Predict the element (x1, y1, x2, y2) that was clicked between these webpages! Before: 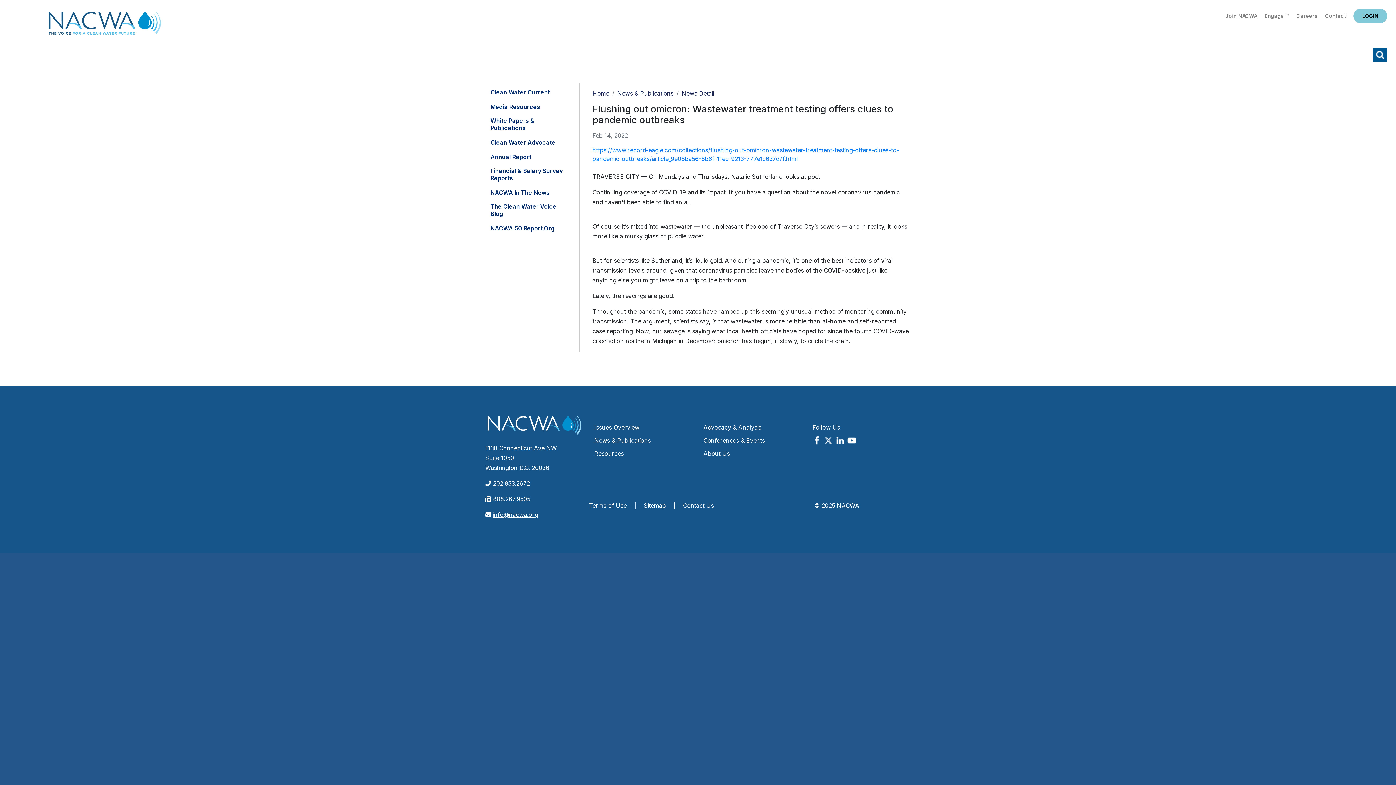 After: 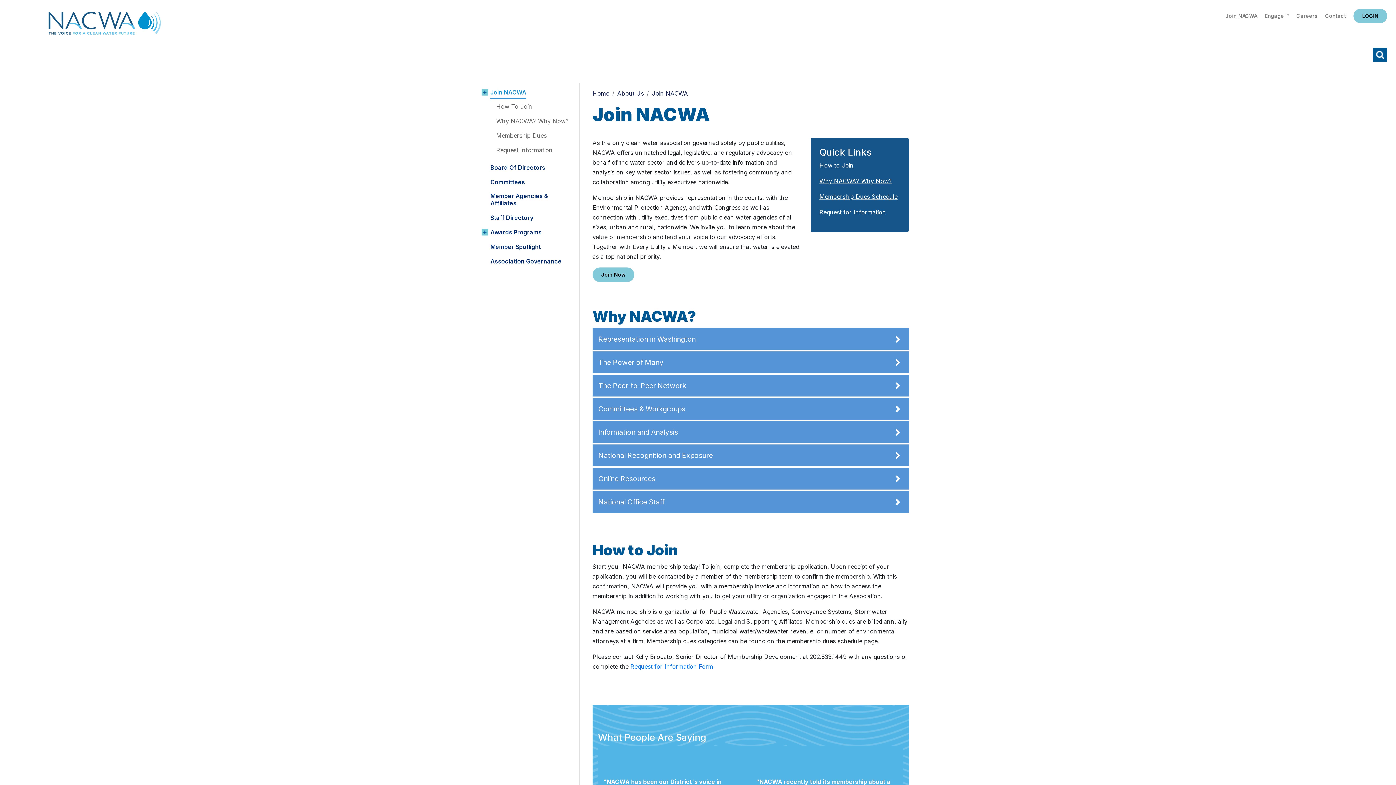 Action: label: Join NACWA bbox: (1225, 8, 1257, 24)